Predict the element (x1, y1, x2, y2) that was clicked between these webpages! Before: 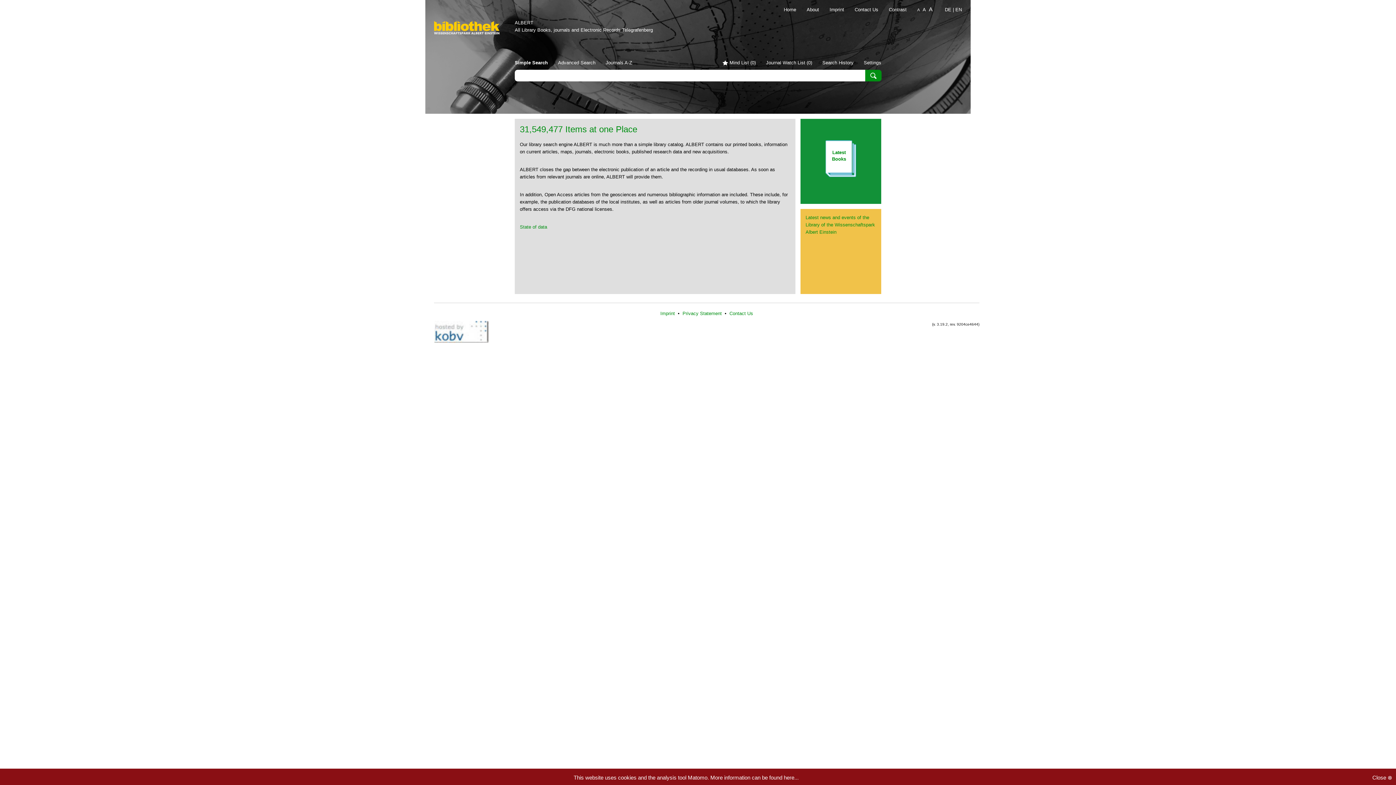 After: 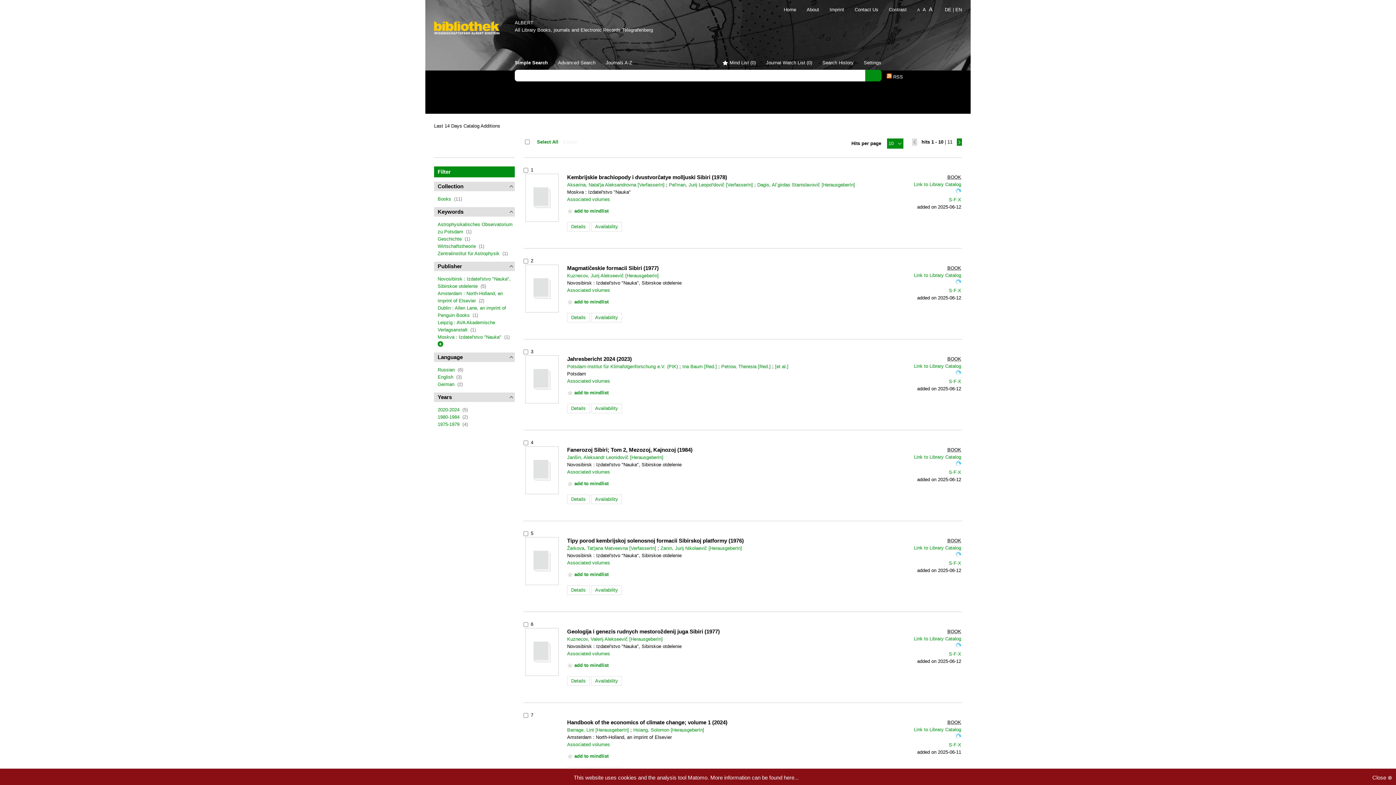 Action: bbox: (805, 124, 876, 193) label: Latest Books